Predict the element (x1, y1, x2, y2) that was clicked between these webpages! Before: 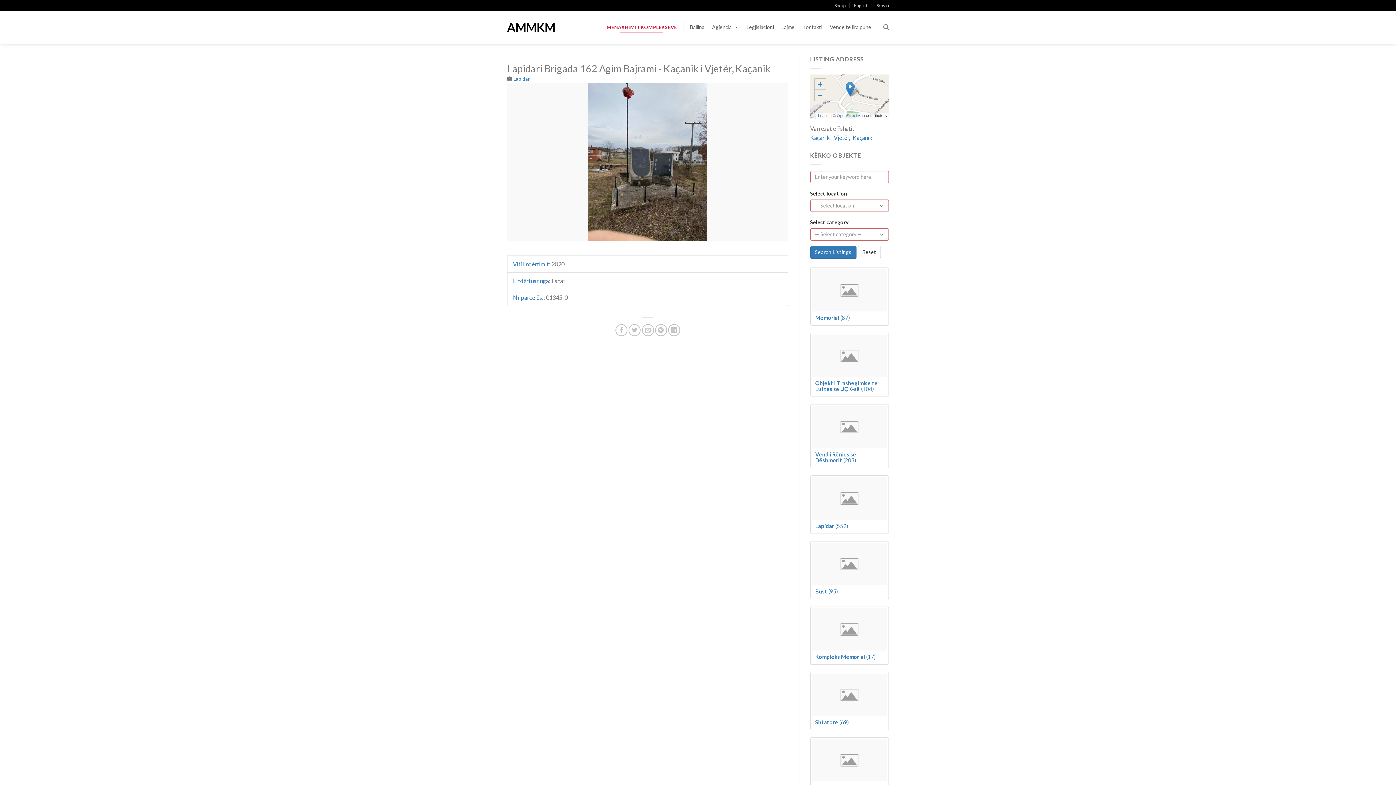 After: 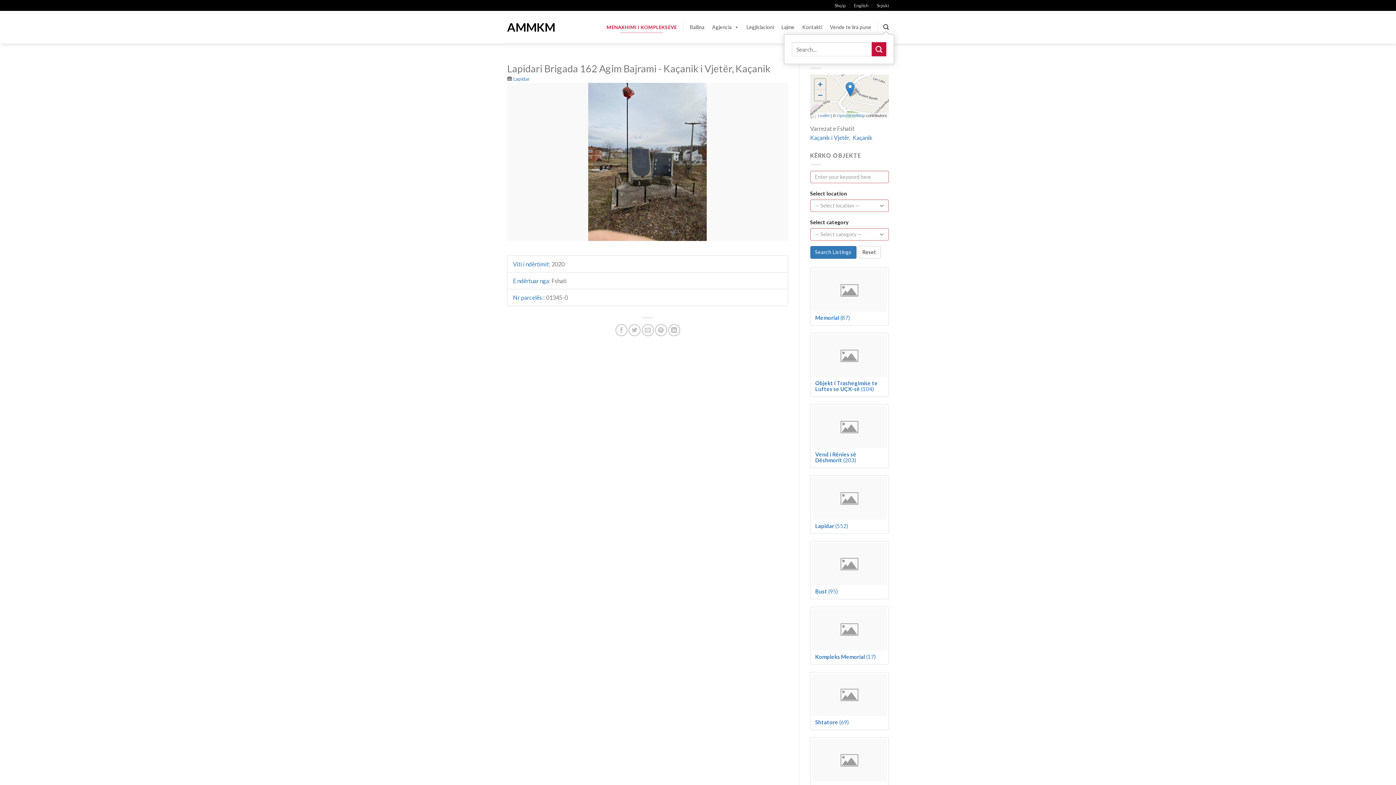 Action: bbox: (883, 20, 889, 34) label: Search